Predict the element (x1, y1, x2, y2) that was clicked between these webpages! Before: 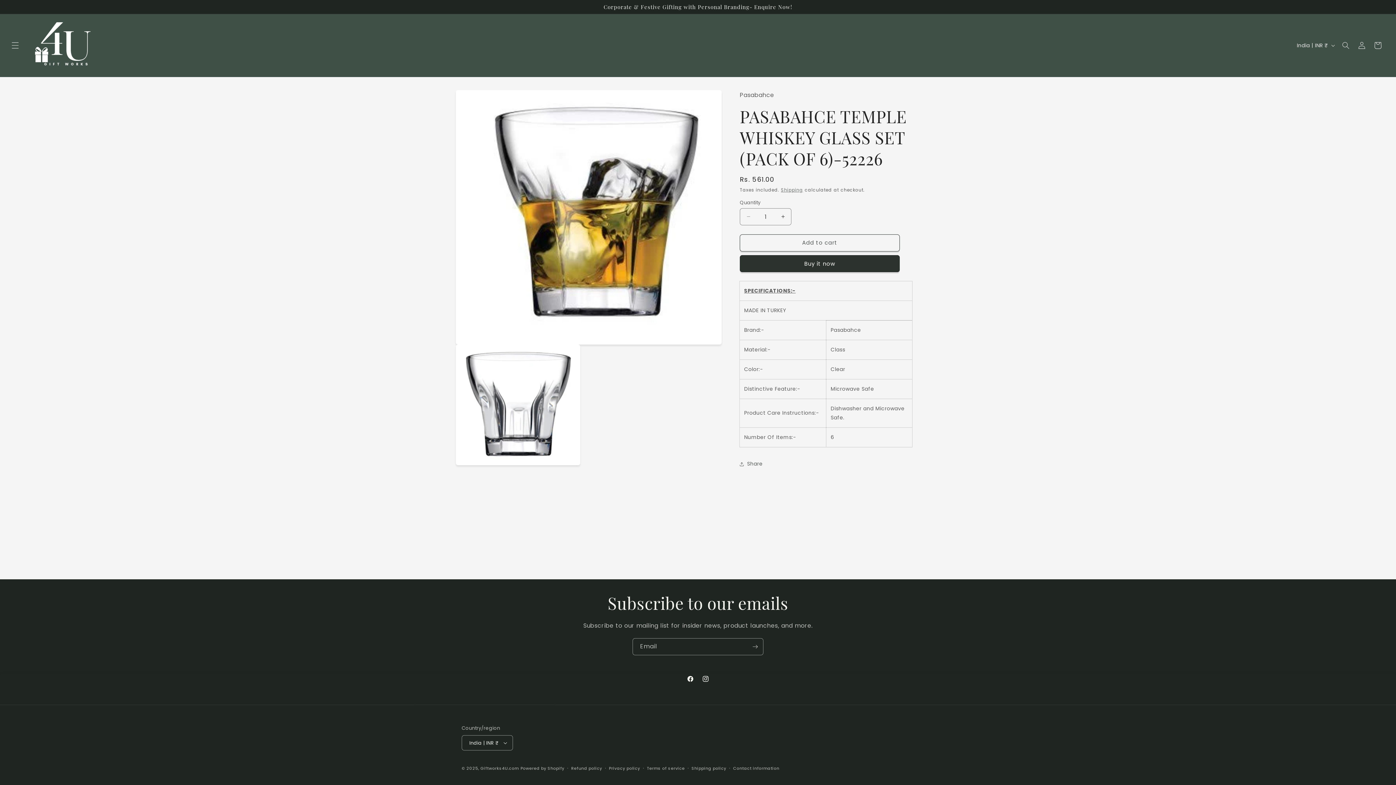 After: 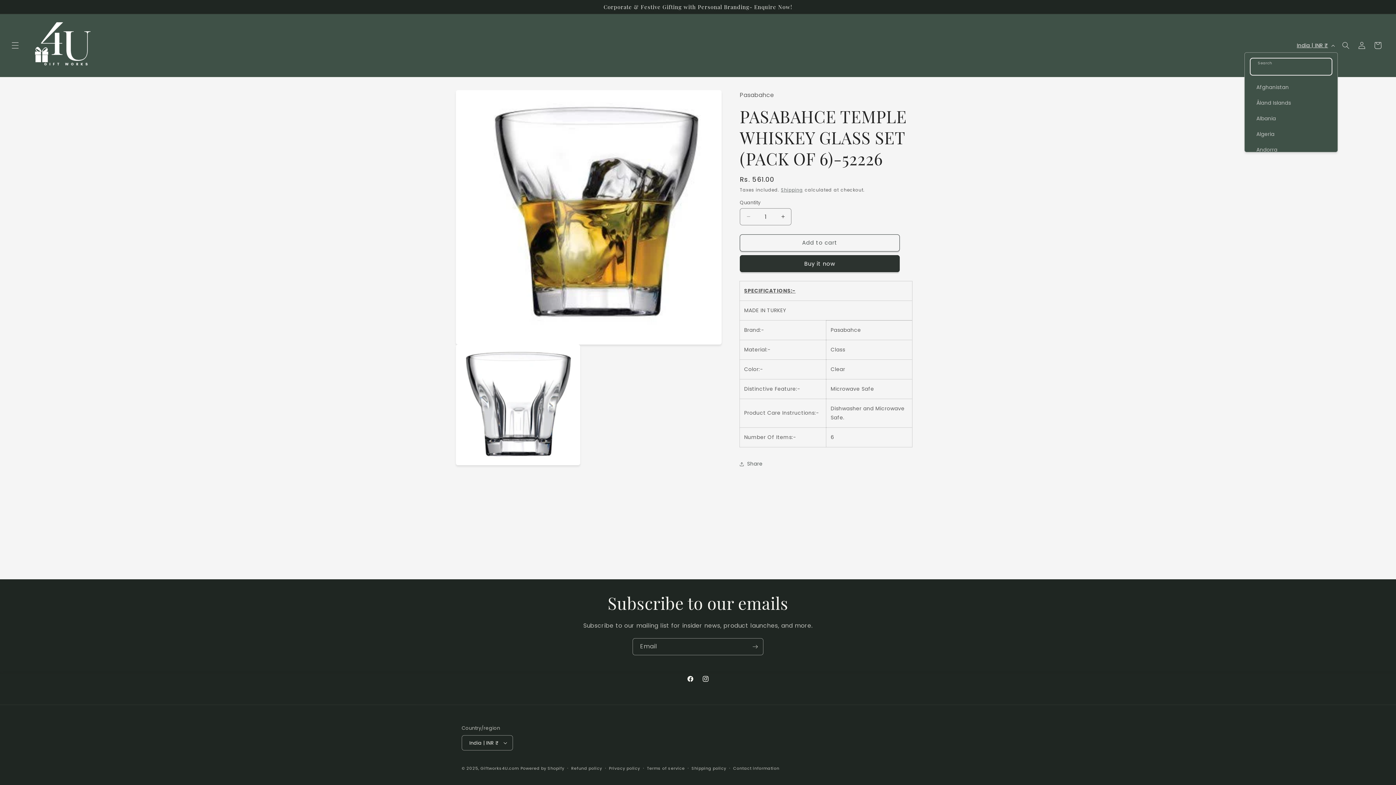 Action: bbox: (1292, 38, 1338, 52) label: India | INR ₹